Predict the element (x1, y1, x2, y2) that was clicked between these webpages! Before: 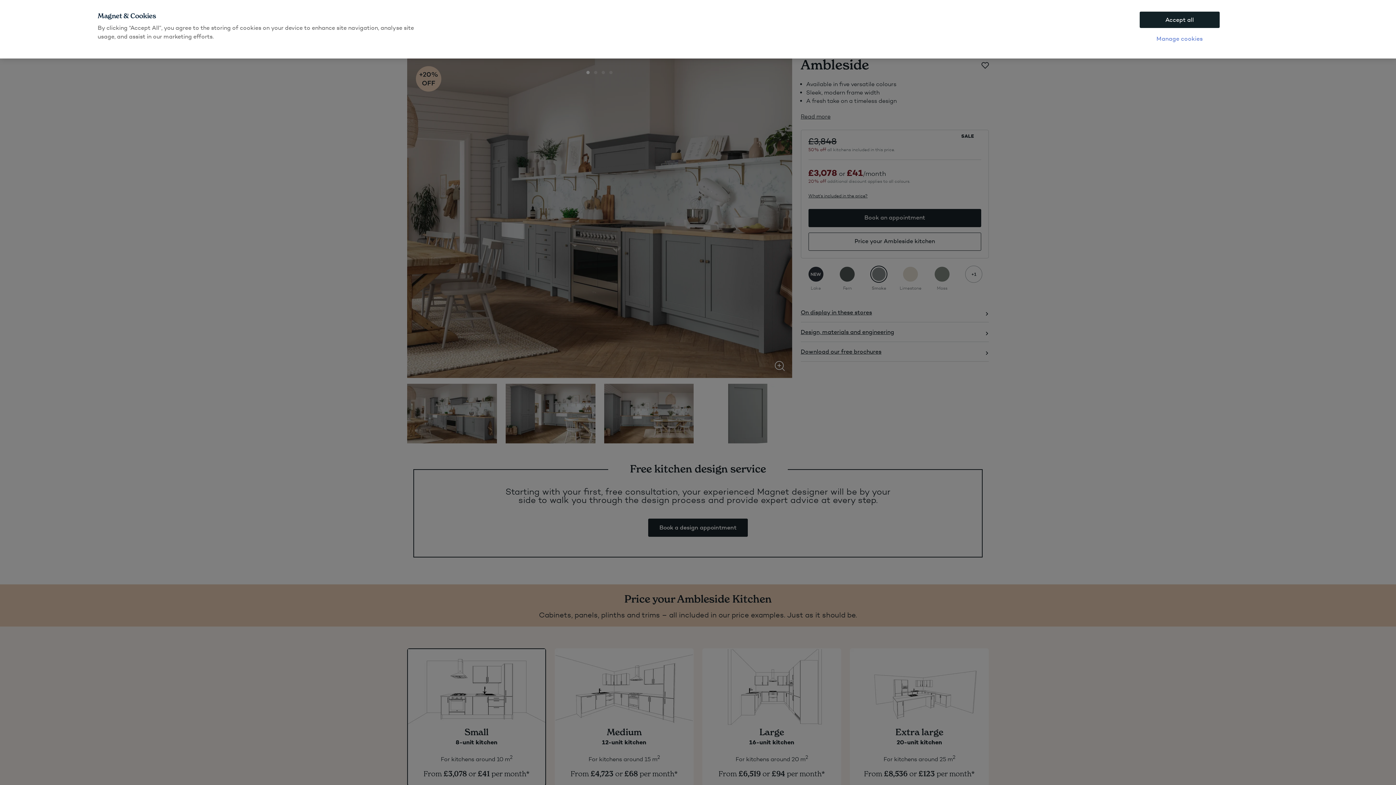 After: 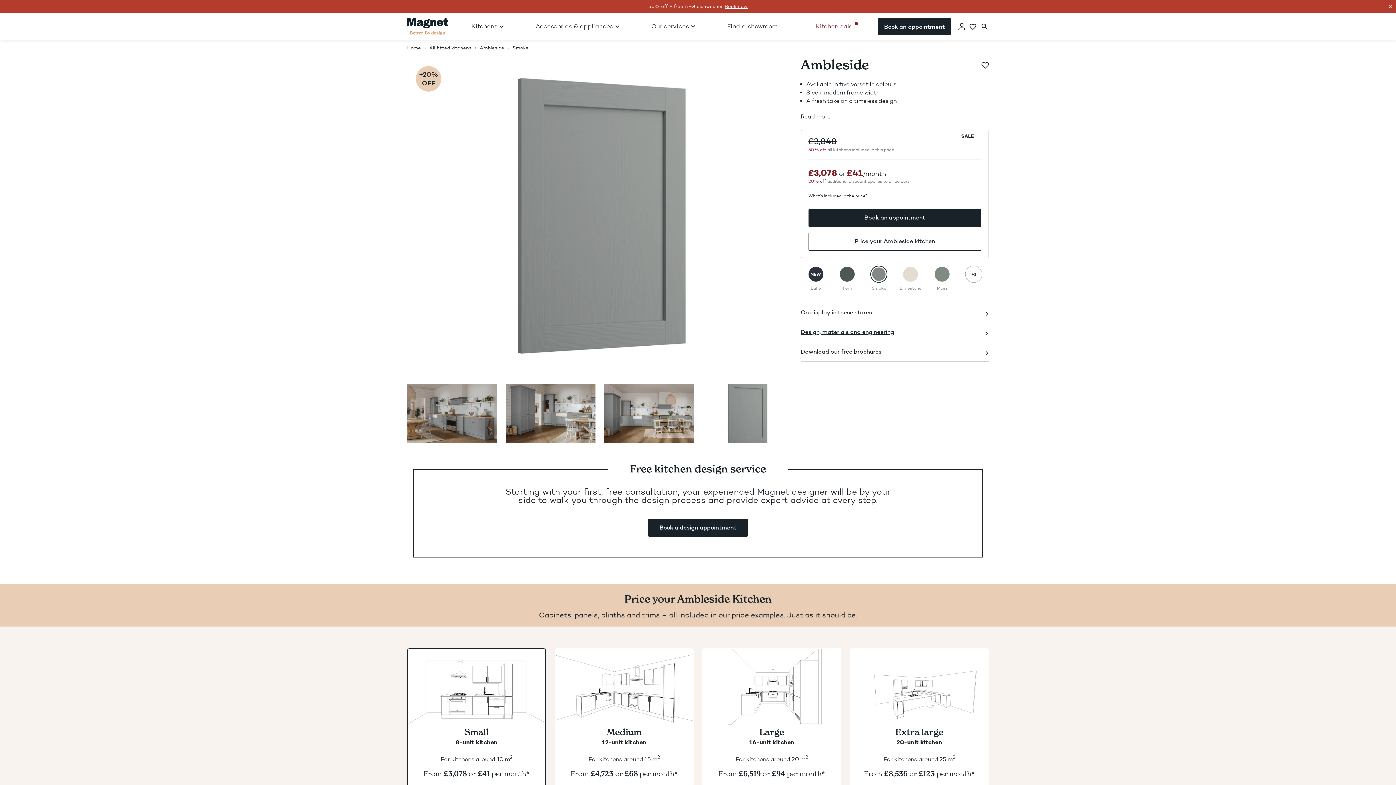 Action: bbox: (1139, 11, 1219, 28) label: Accept all